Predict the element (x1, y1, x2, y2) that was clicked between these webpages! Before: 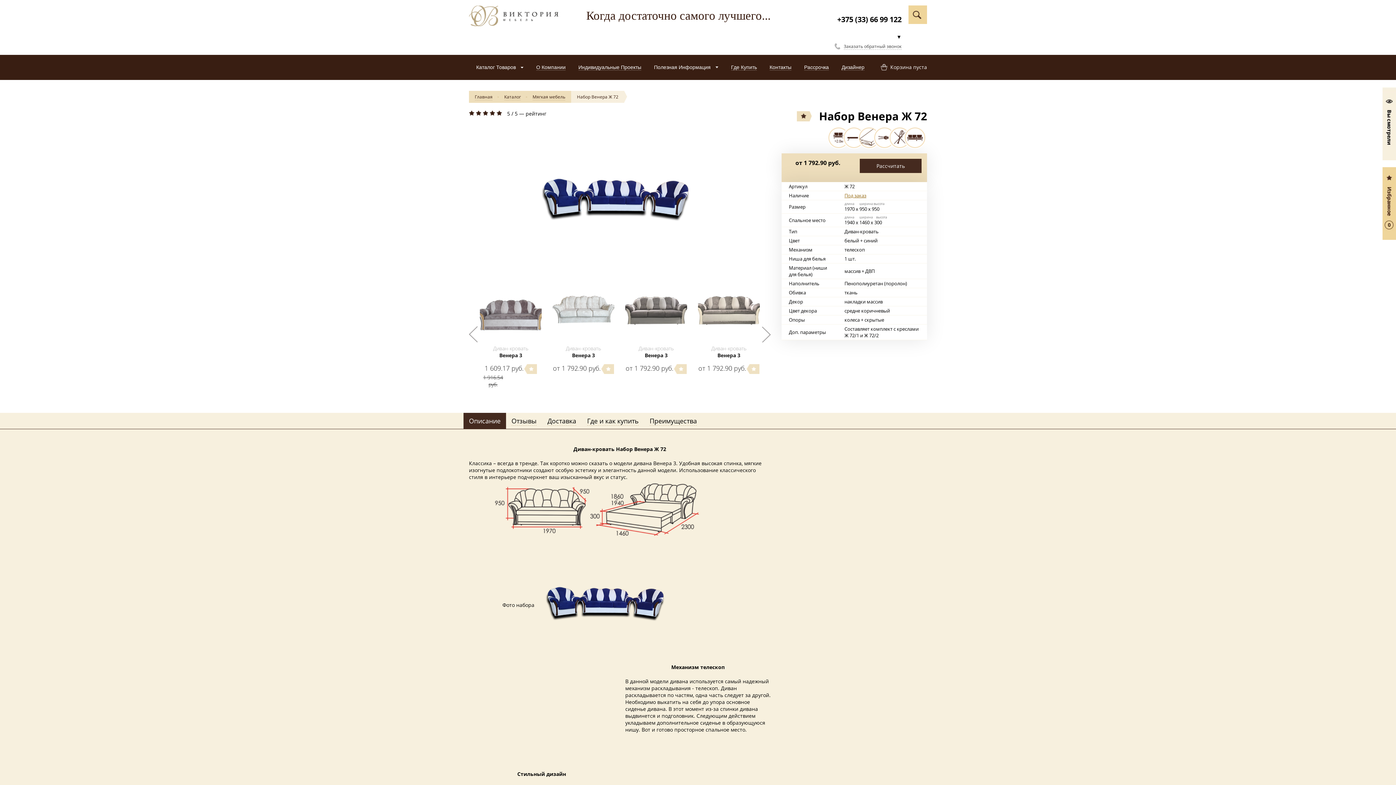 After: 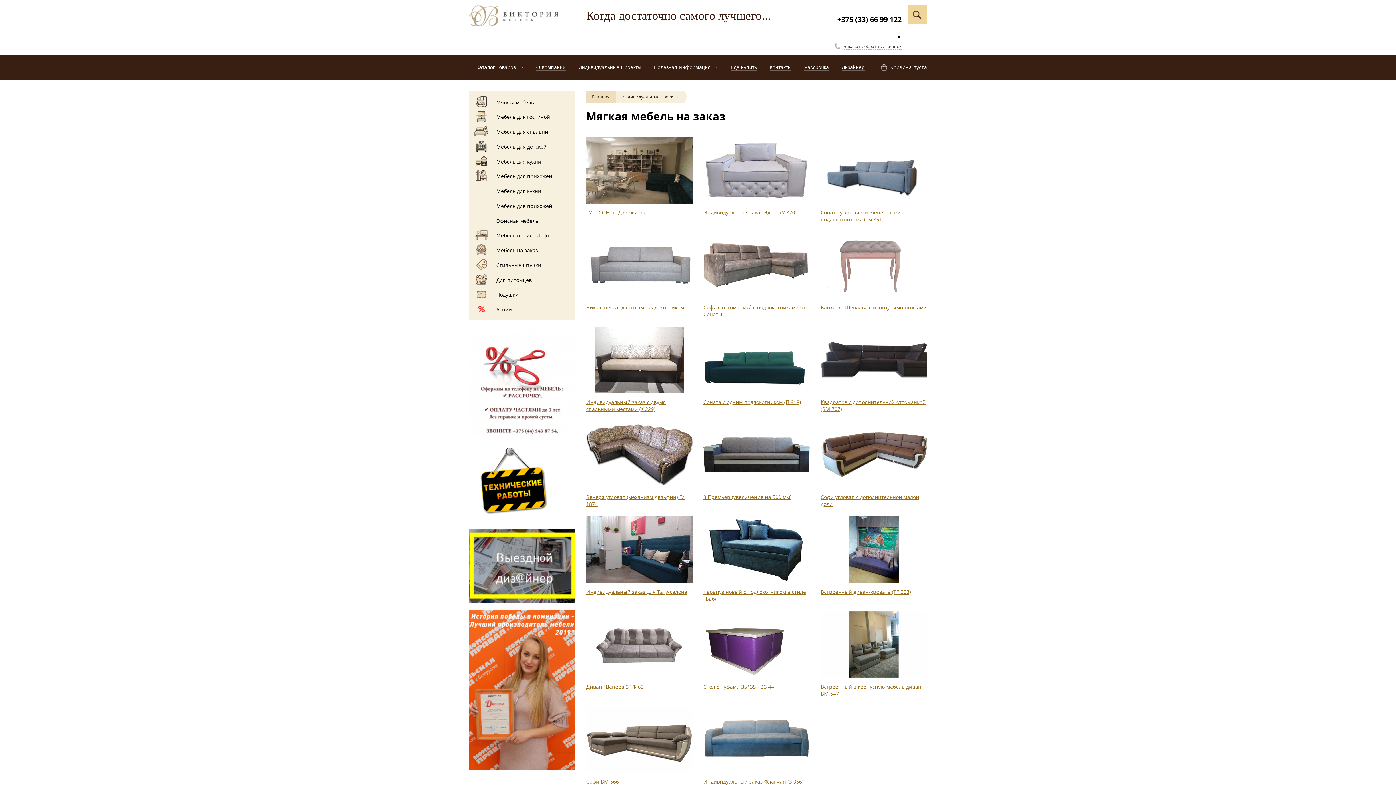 Action: label: Индивидуальные Проекты bbox: (571, 54, 646, 79)